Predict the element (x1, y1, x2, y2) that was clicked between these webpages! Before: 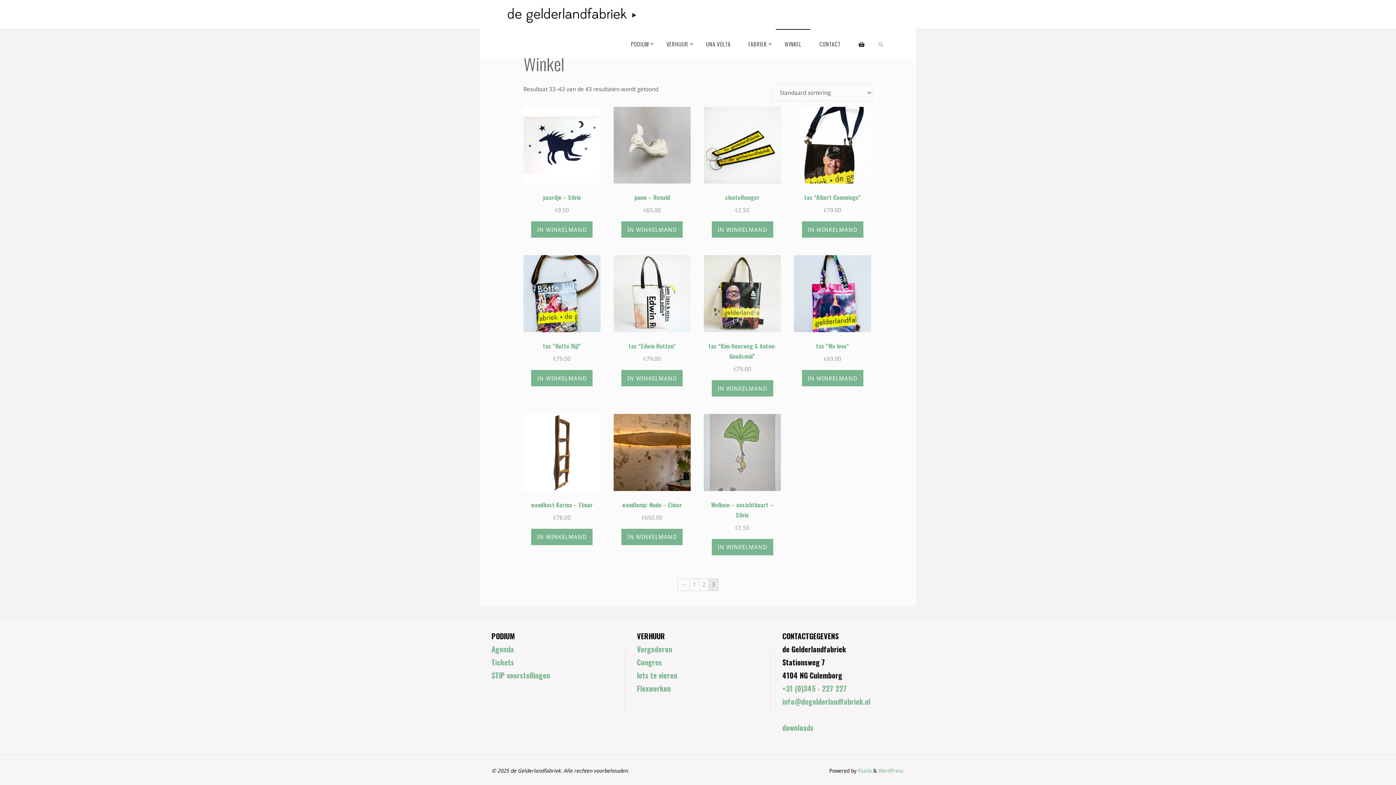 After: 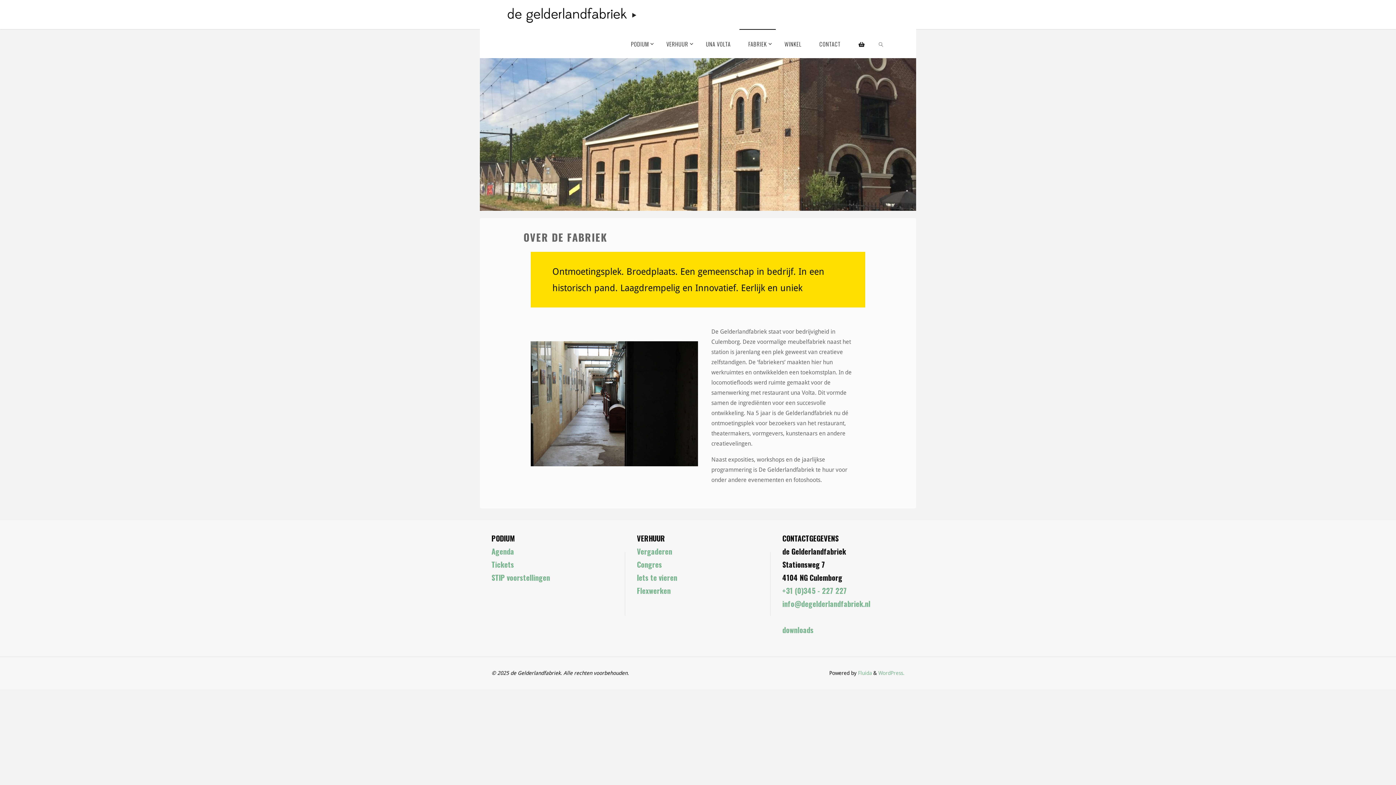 Action: label: FABRIEK bbox: (739, 29, 775, 58)